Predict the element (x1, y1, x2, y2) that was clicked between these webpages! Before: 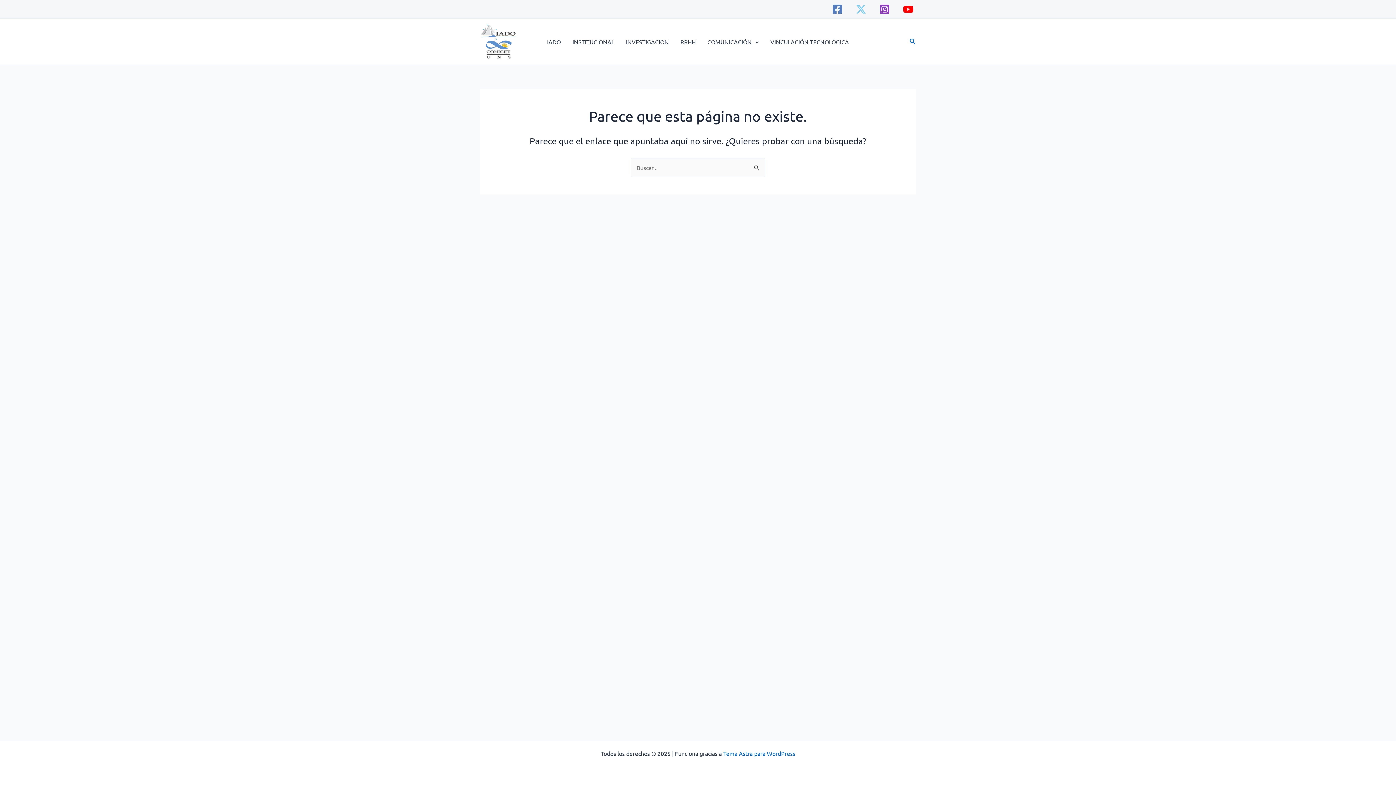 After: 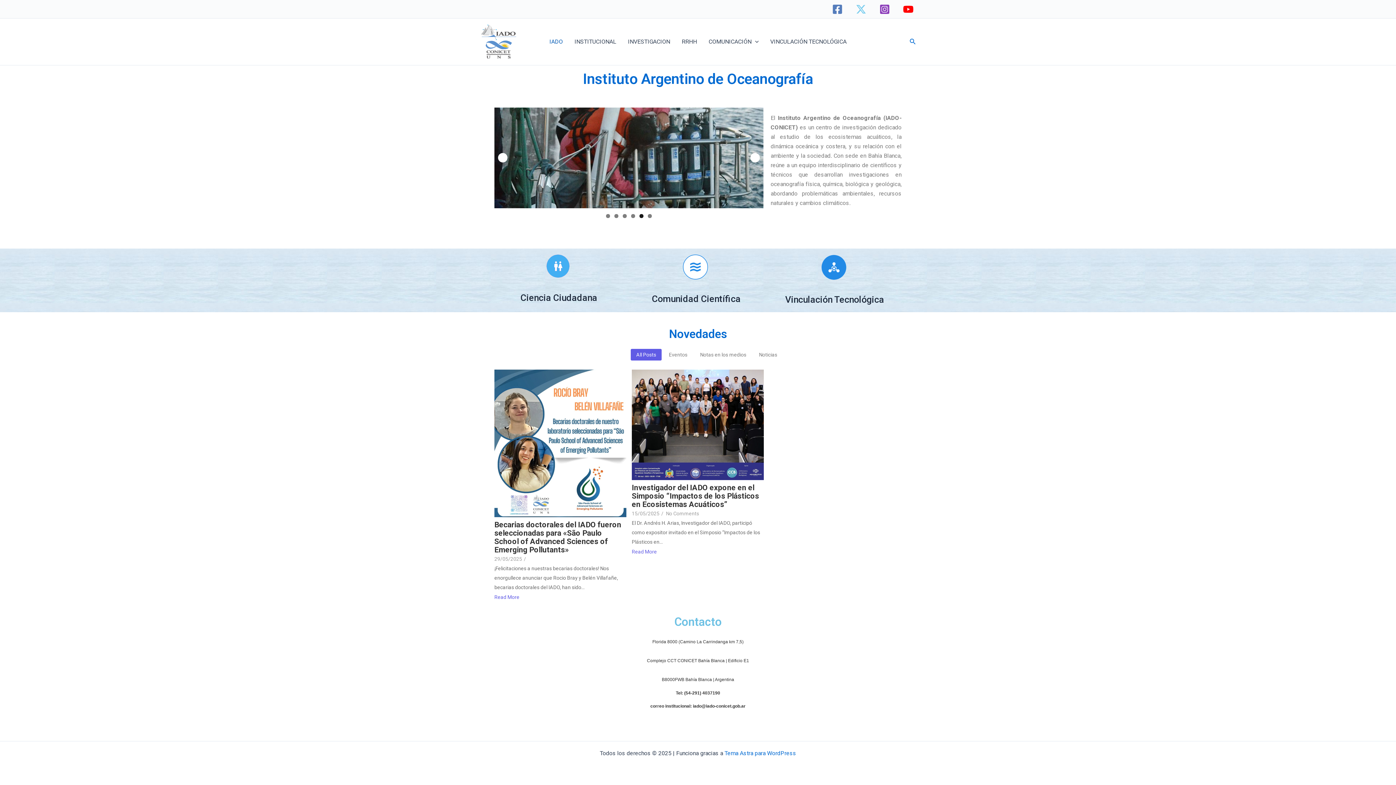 Action: bbox: (480, 24, 516, 59)